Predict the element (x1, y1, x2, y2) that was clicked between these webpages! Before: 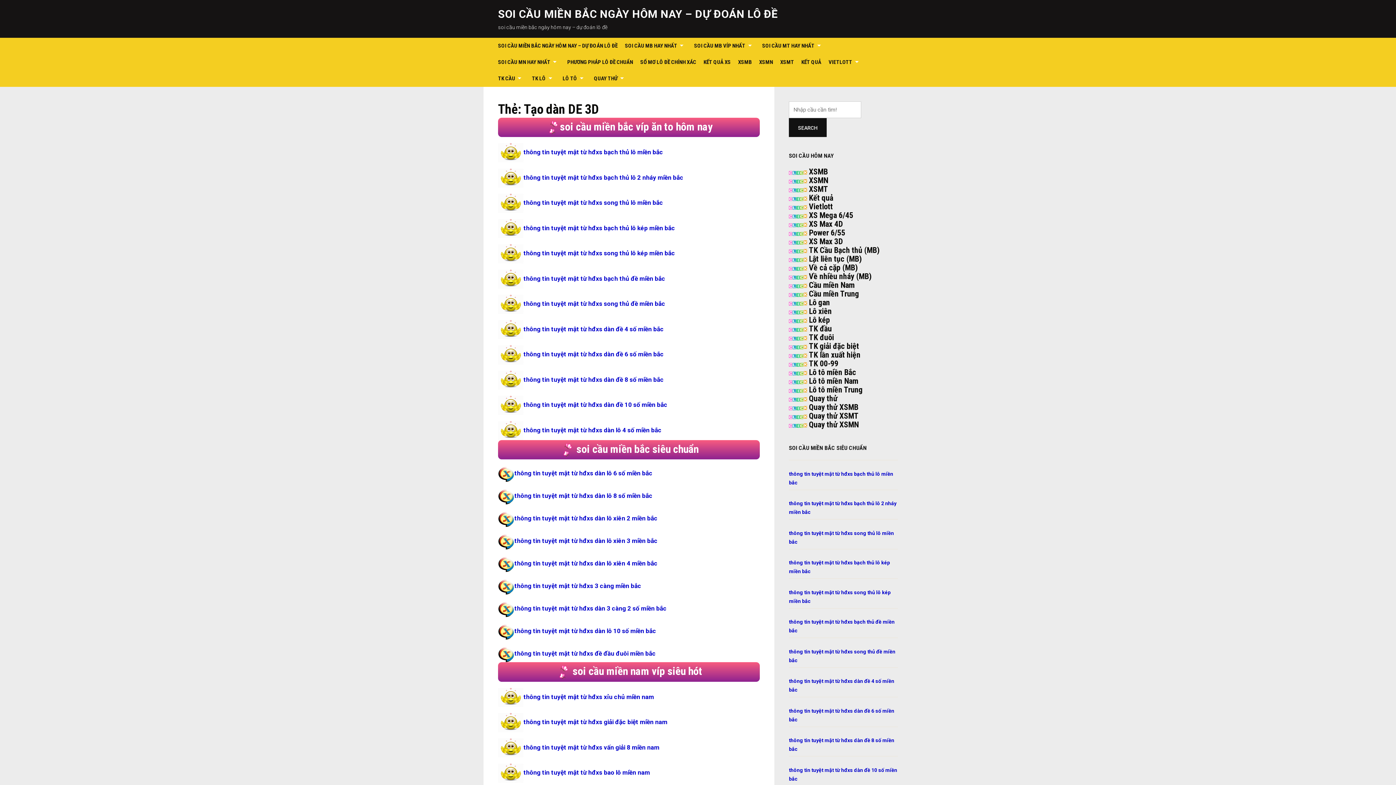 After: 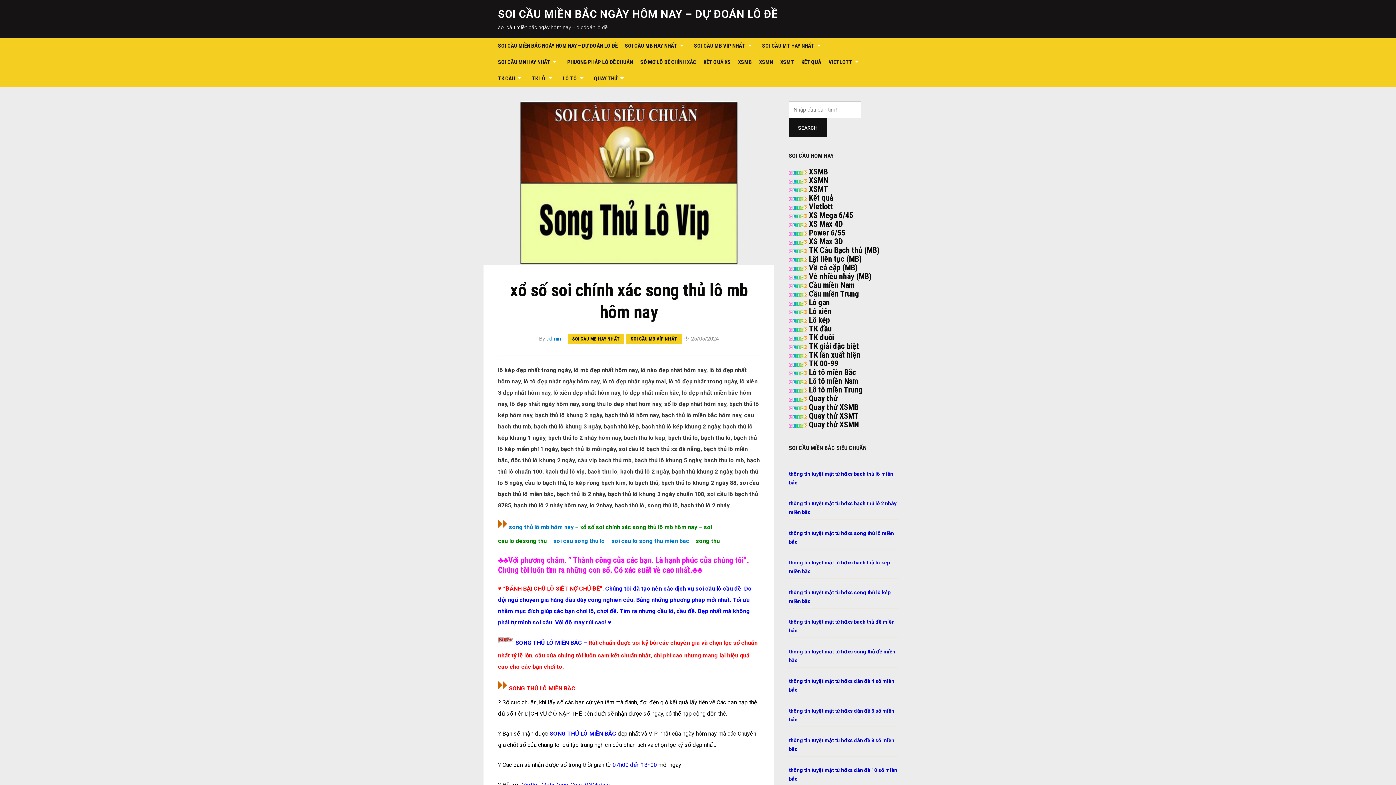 Action: bbox: (523, 199, 663, 206) label: thông tin tuyệt mật từ hđxs song thủ lô miền bắc